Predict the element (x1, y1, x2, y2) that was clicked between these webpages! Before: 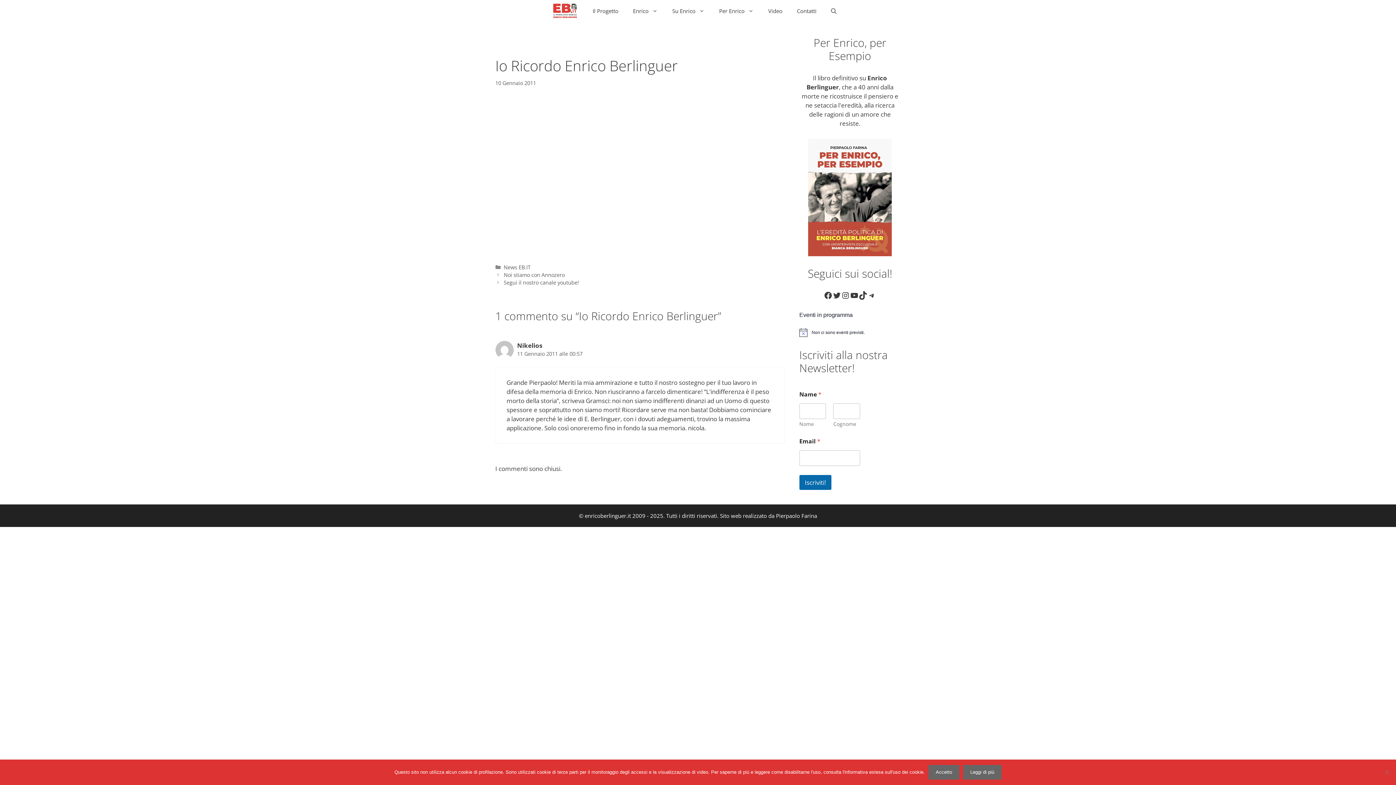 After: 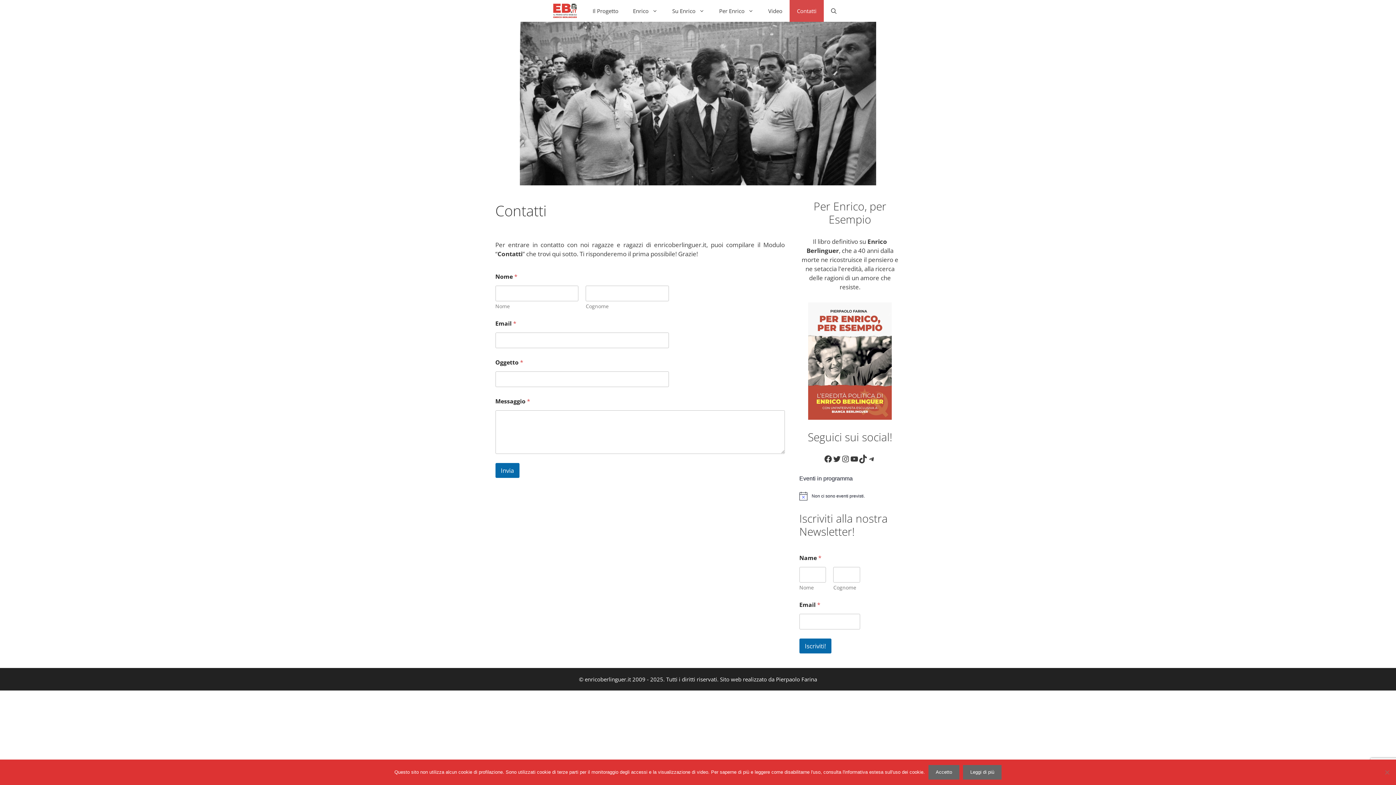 Action: bbox: (789, 0, 824, 21) label: Contatti